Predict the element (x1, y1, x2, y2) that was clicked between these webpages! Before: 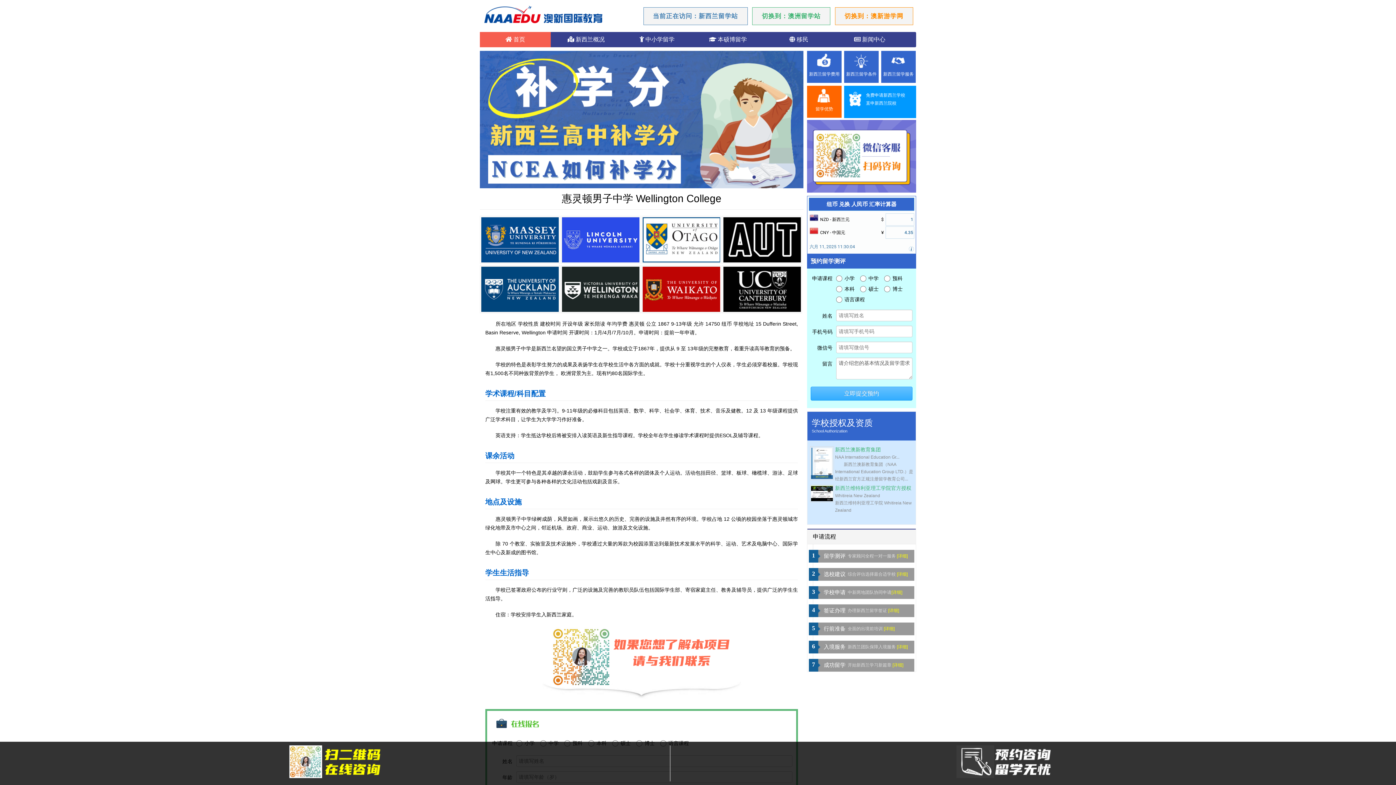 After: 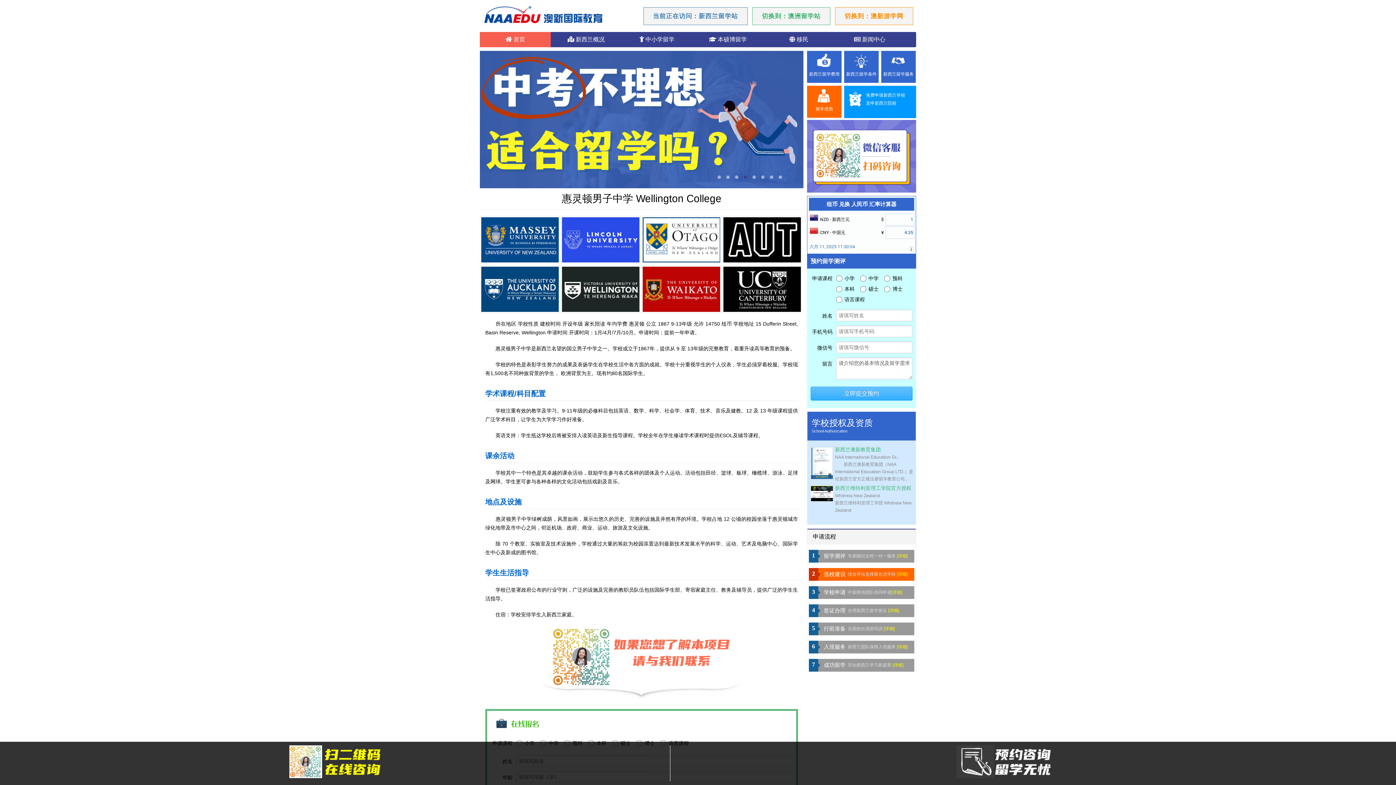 Action: bbox: (824, 571, 845, 577) label: 选校建议